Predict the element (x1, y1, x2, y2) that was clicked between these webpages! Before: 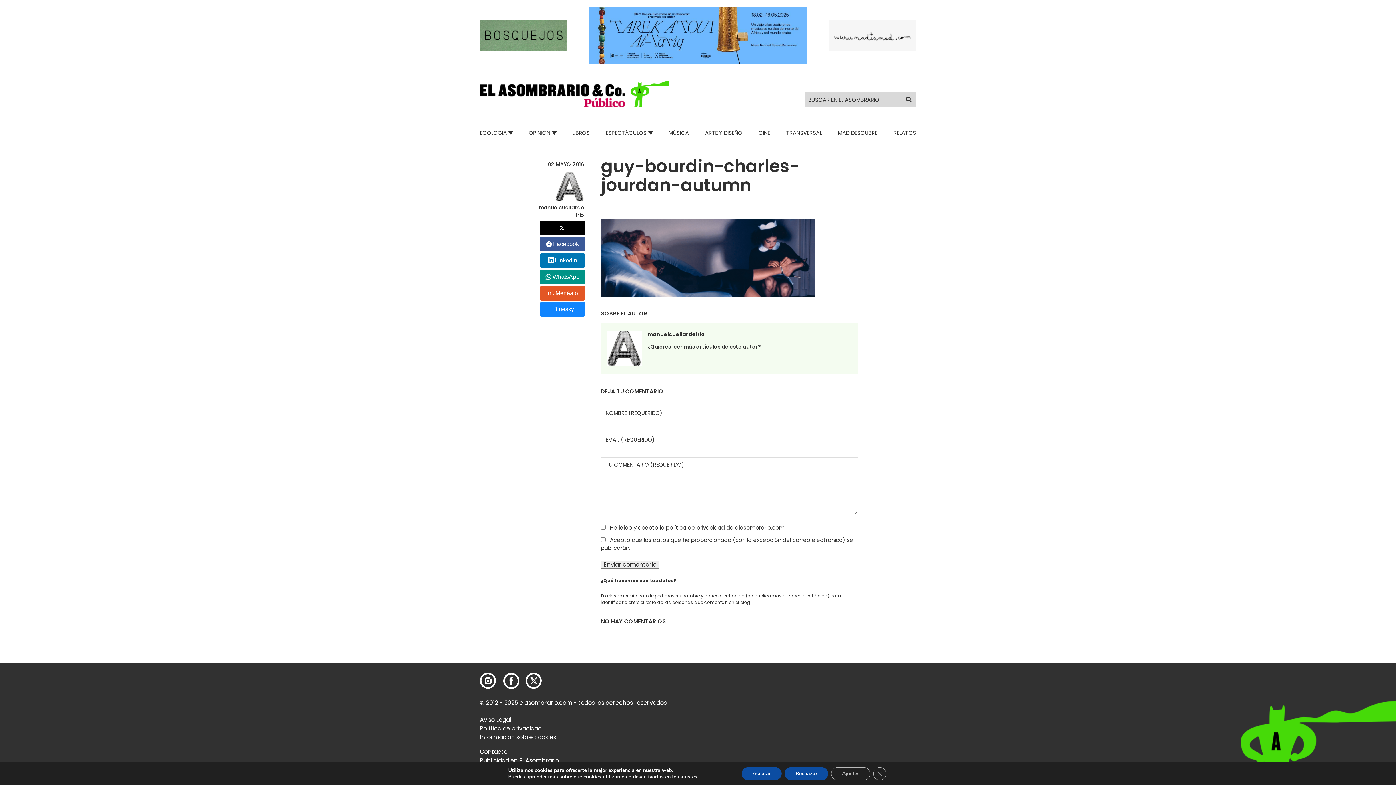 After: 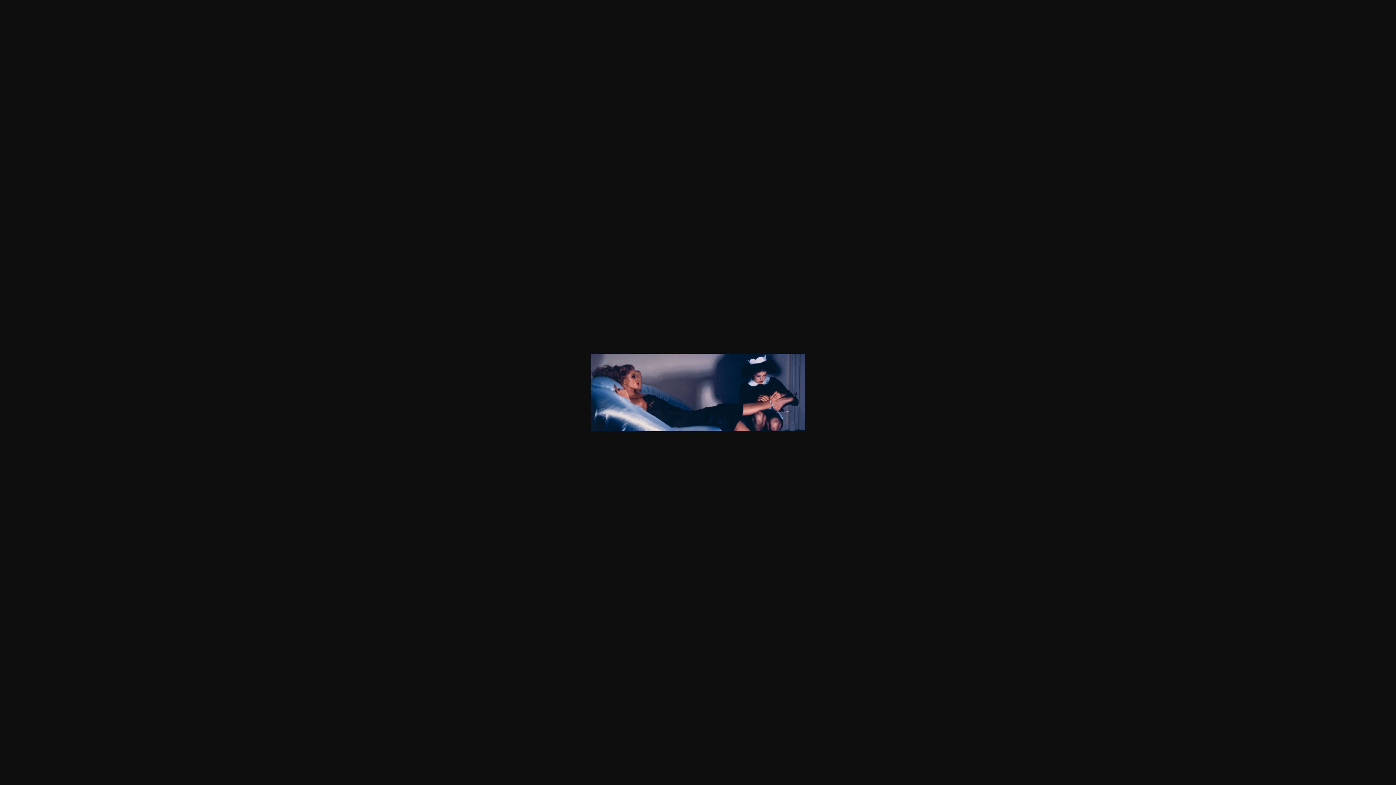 Action: bbox: (601, 219, 815, 296)